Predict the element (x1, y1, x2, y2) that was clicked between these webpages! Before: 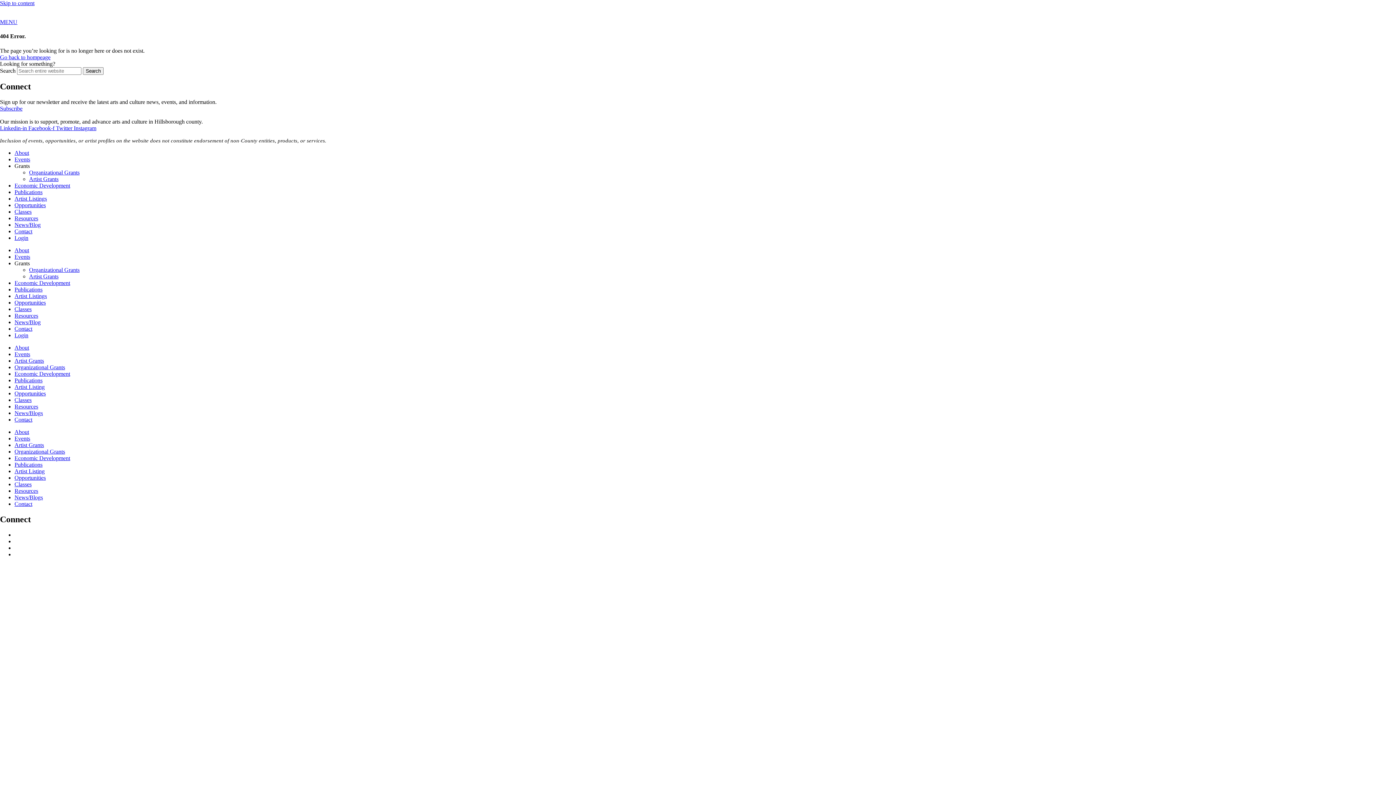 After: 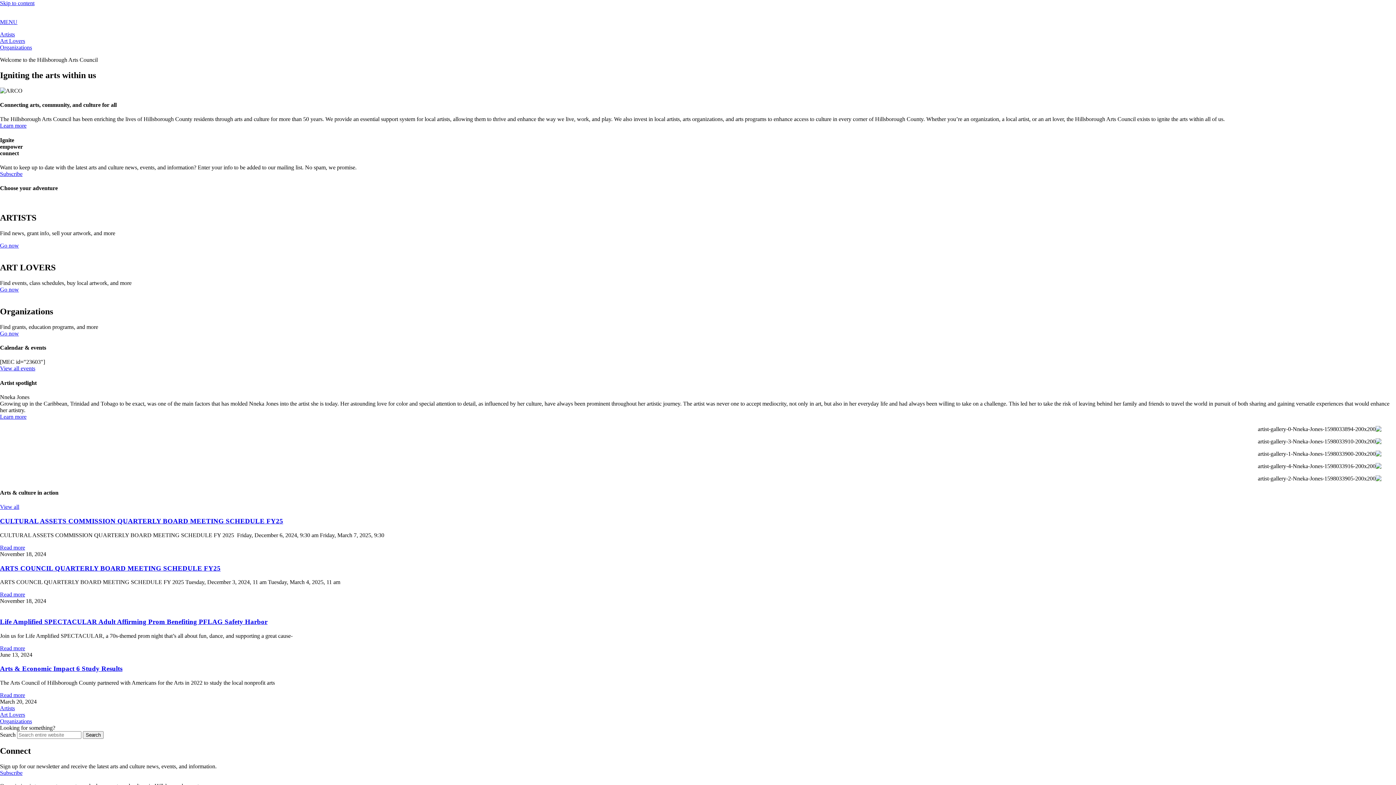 Action: label: Search bbox: (82, 67, 103, 74)